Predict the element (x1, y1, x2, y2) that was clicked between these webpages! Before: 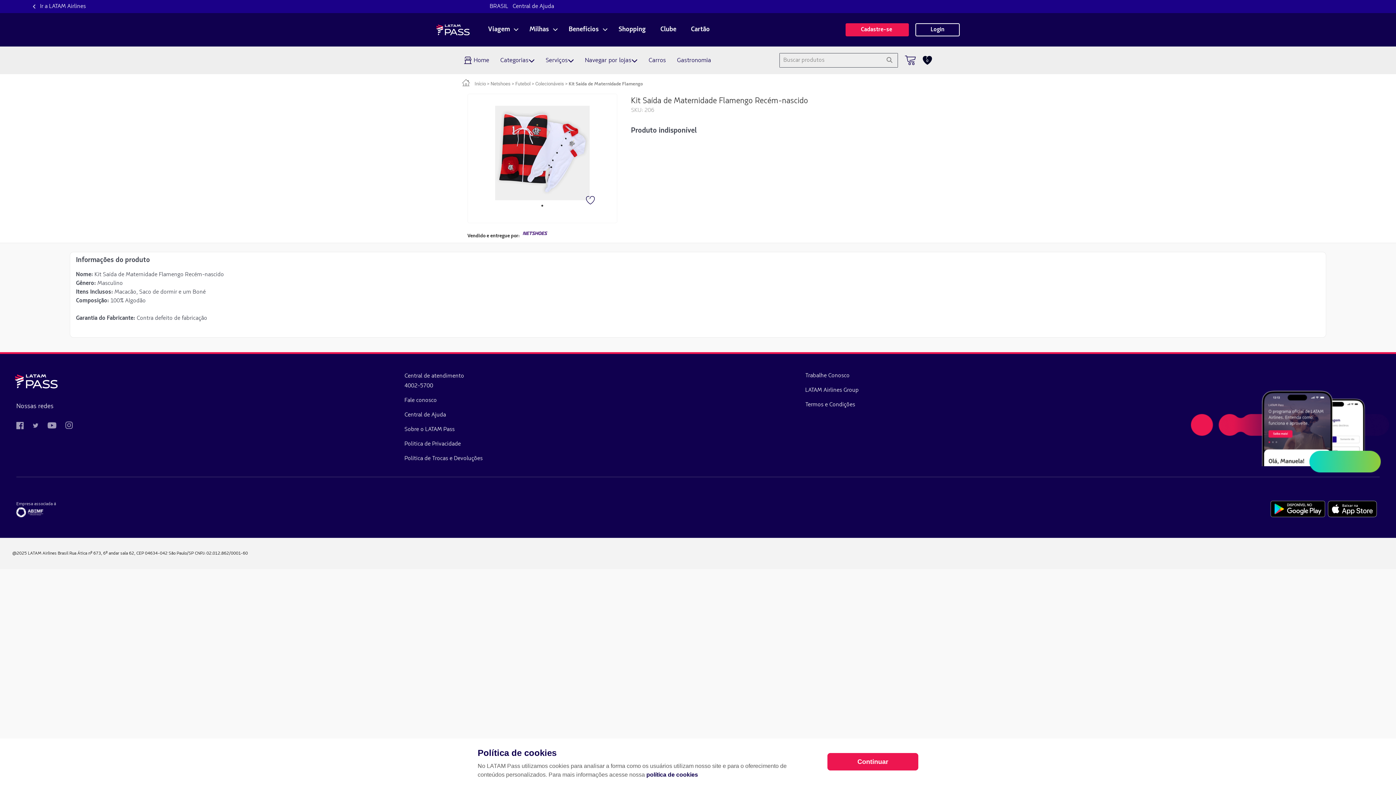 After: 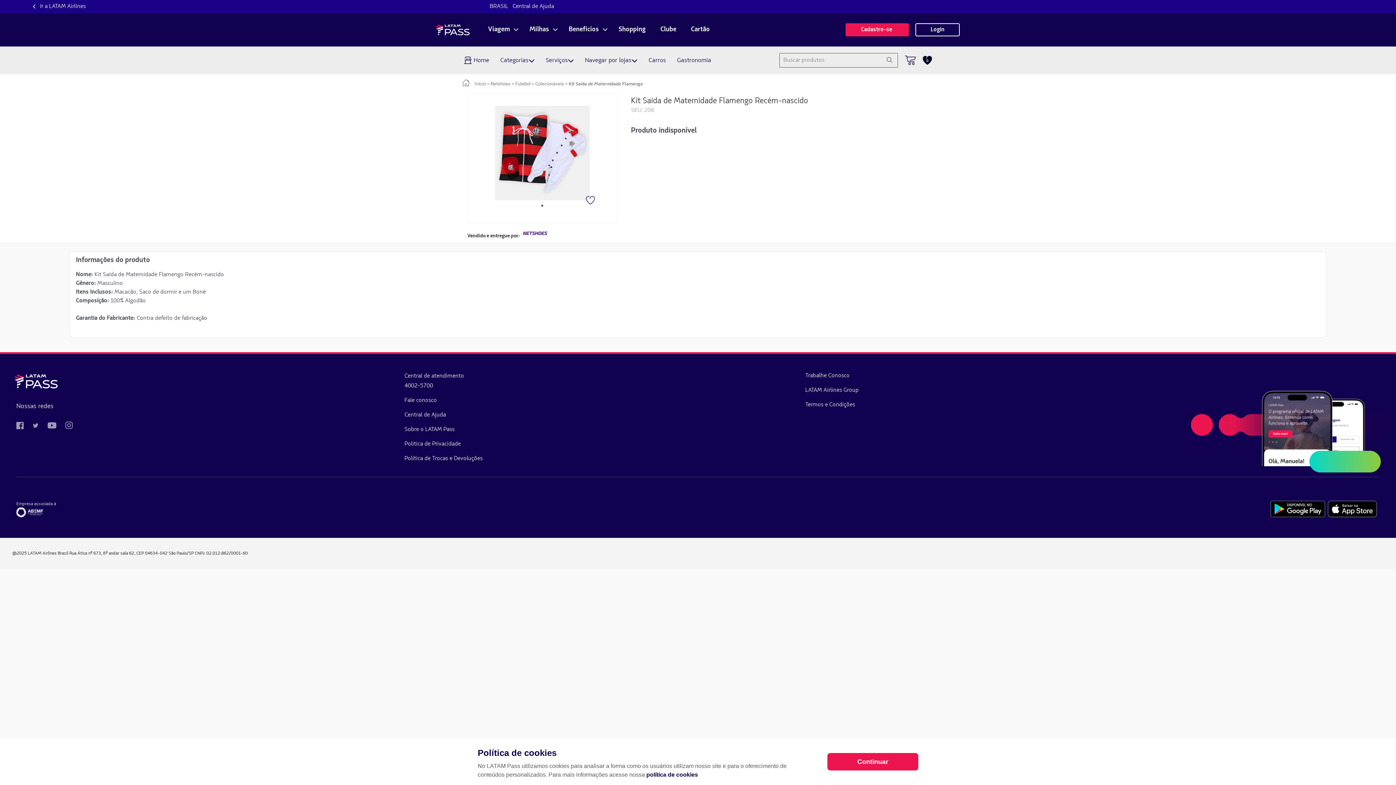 Action: label: política de cookies bbox: (646, 772, 698, 778)